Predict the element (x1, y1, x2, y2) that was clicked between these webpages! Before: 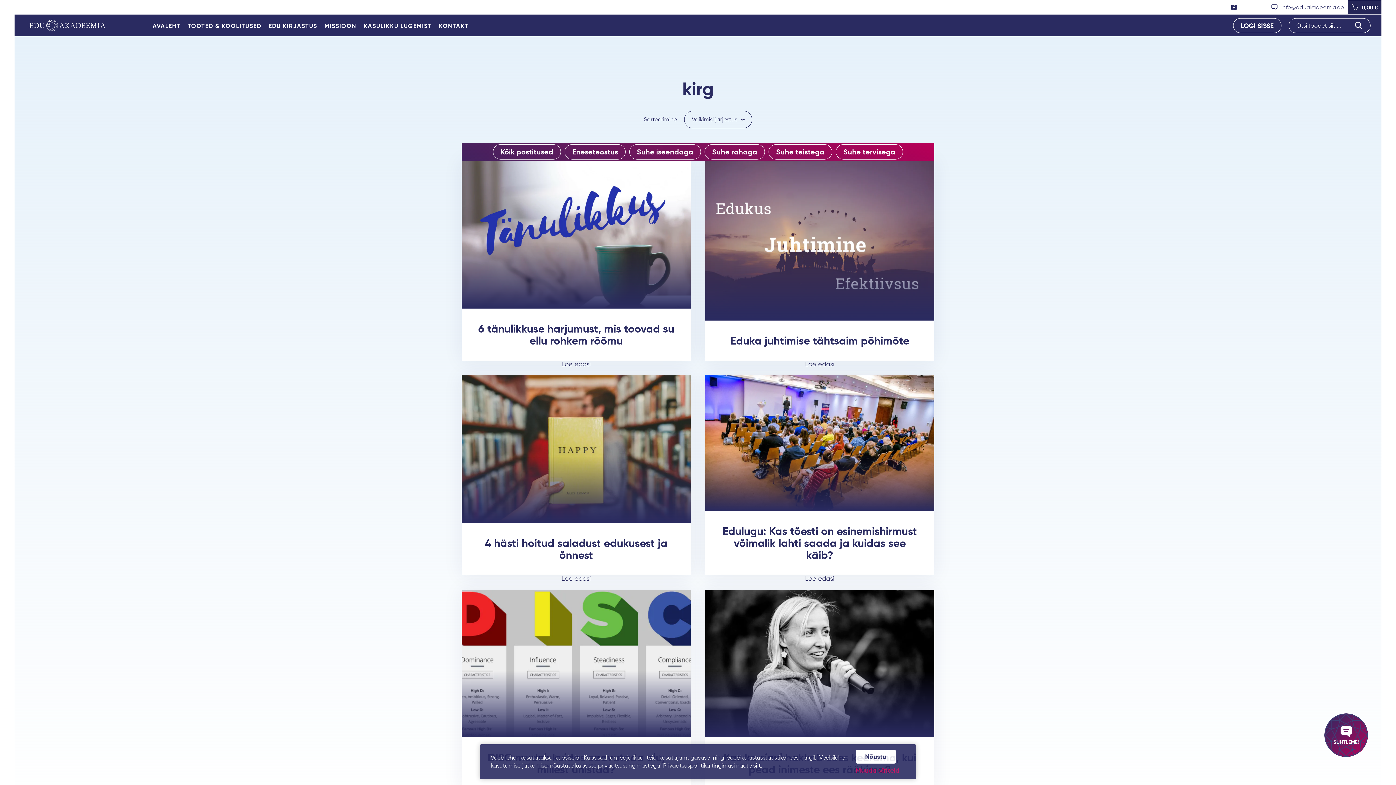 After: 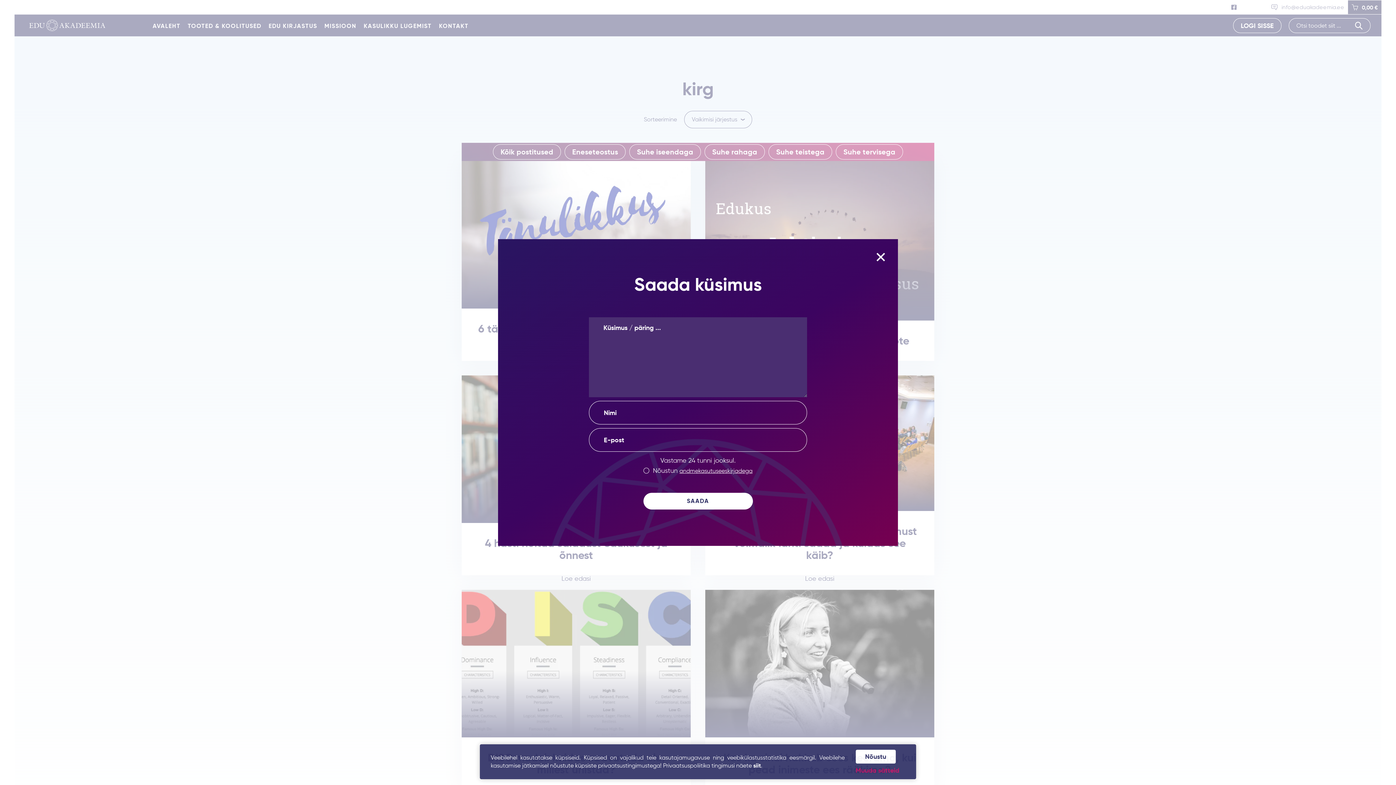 Action: label: SUHTLEME! bbox: (1324, 713, 1368, 757)